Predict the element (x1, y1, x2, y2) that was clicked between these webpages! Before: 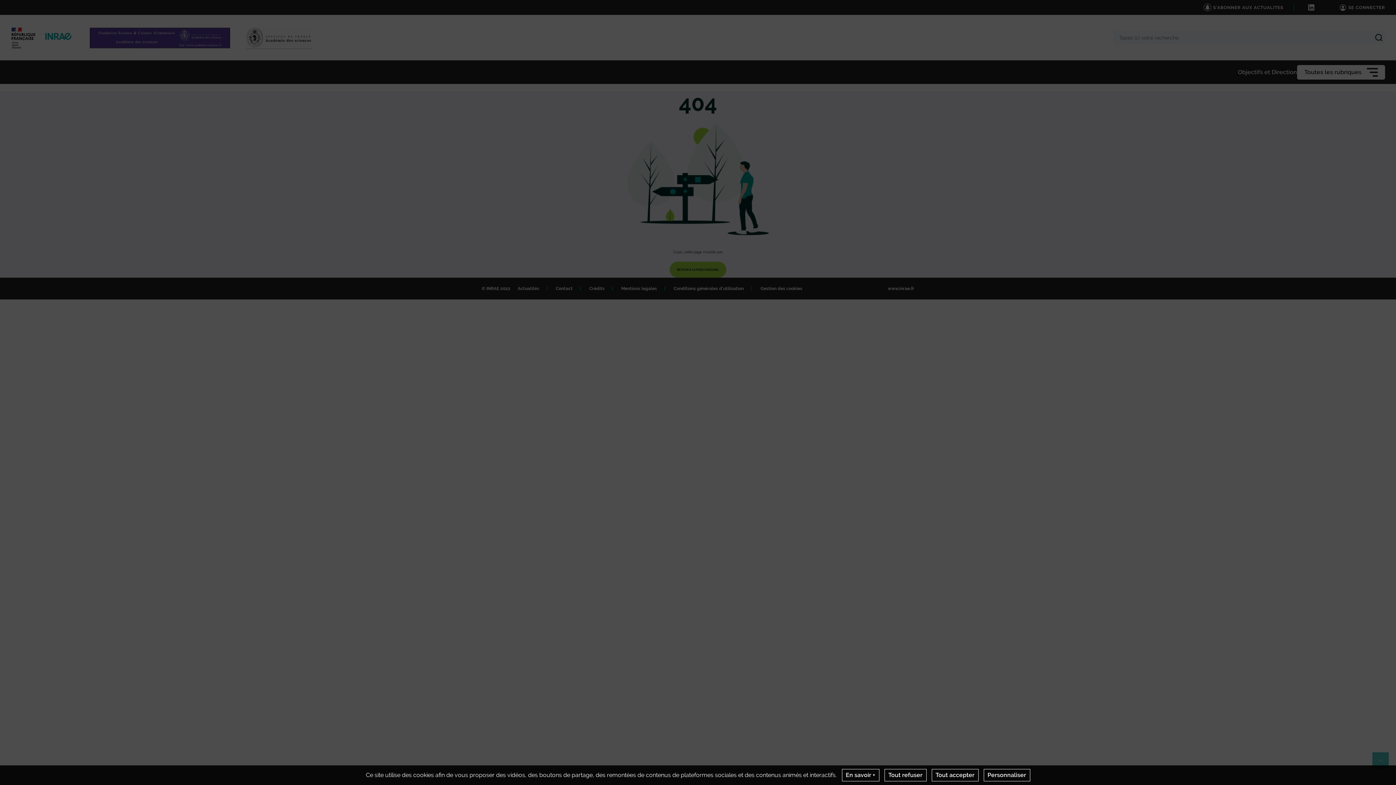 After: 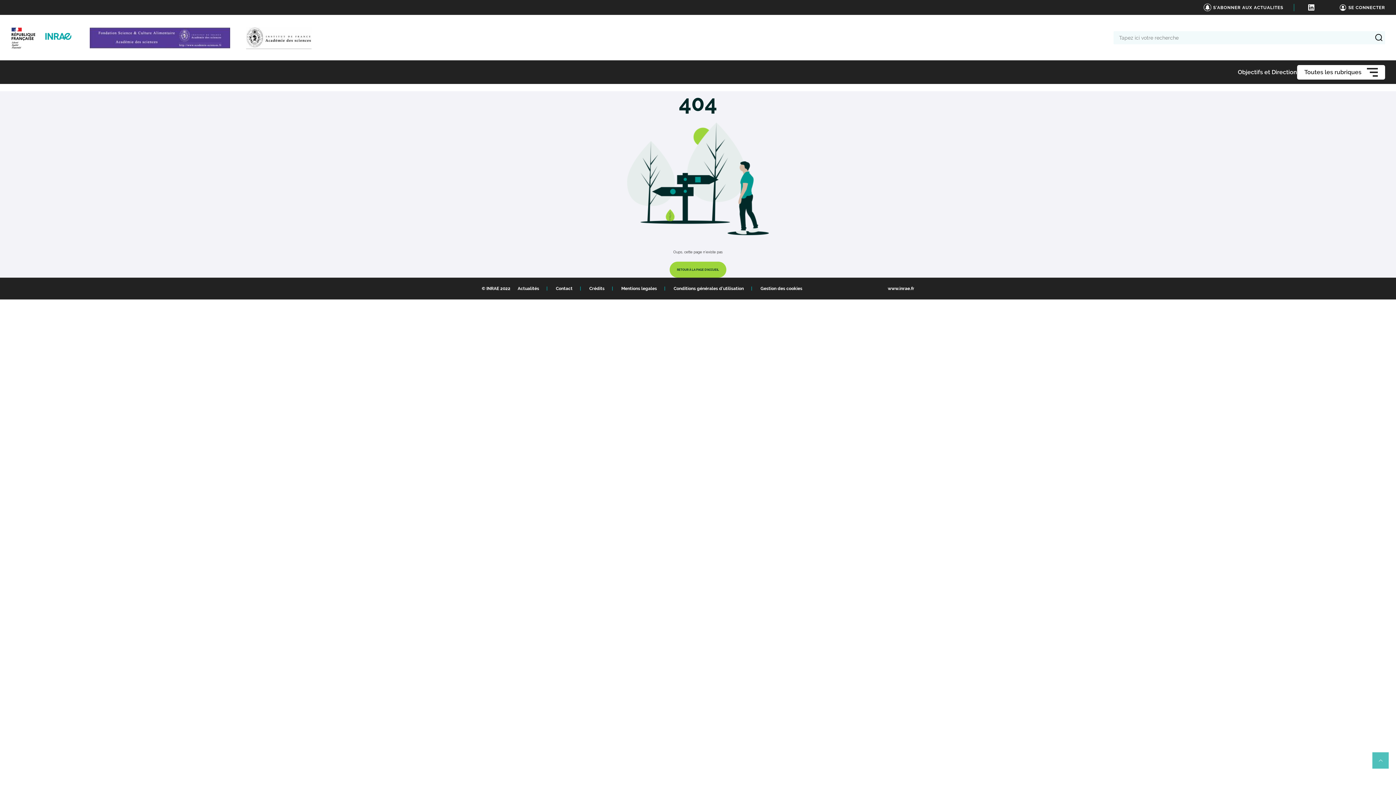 Action: label: Tout accepter bbox: (931, 769, 978, 781)